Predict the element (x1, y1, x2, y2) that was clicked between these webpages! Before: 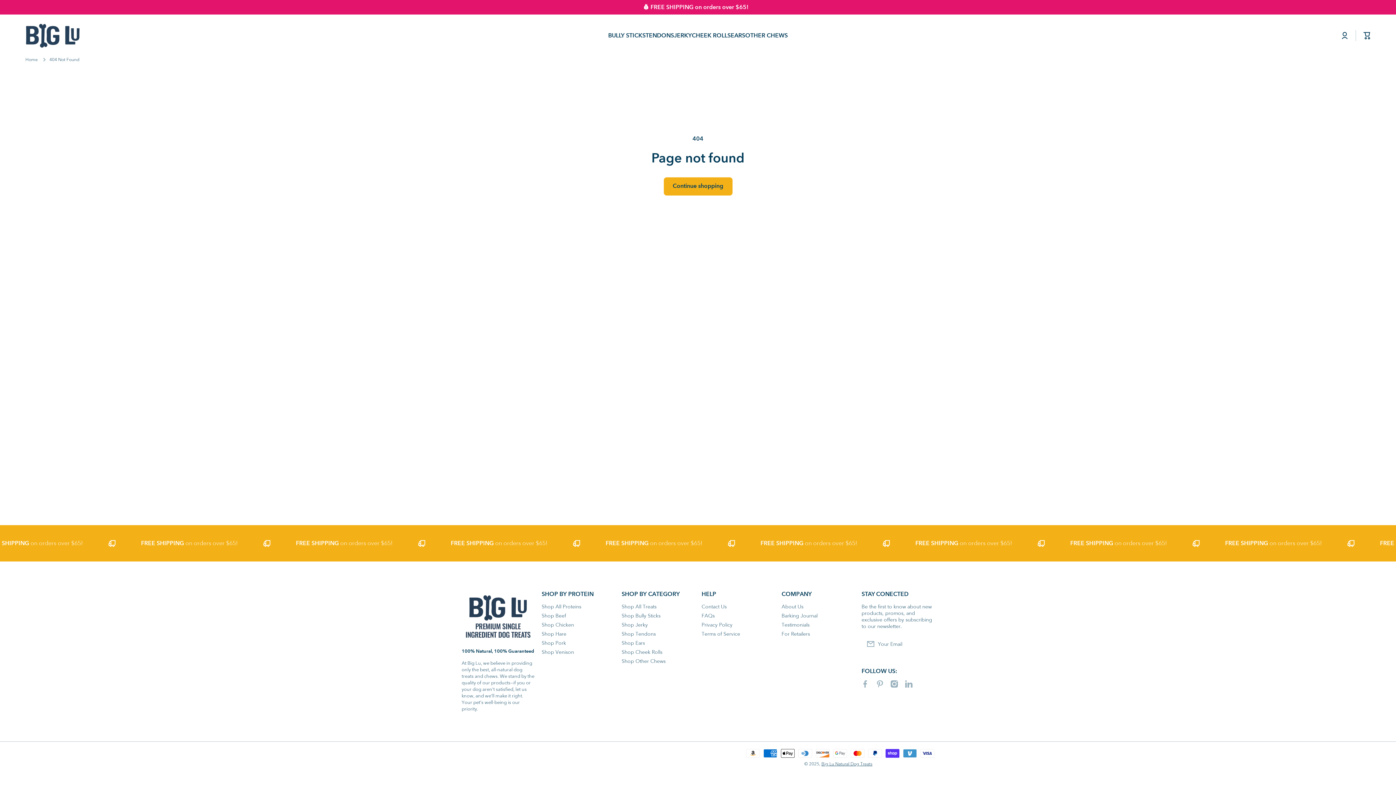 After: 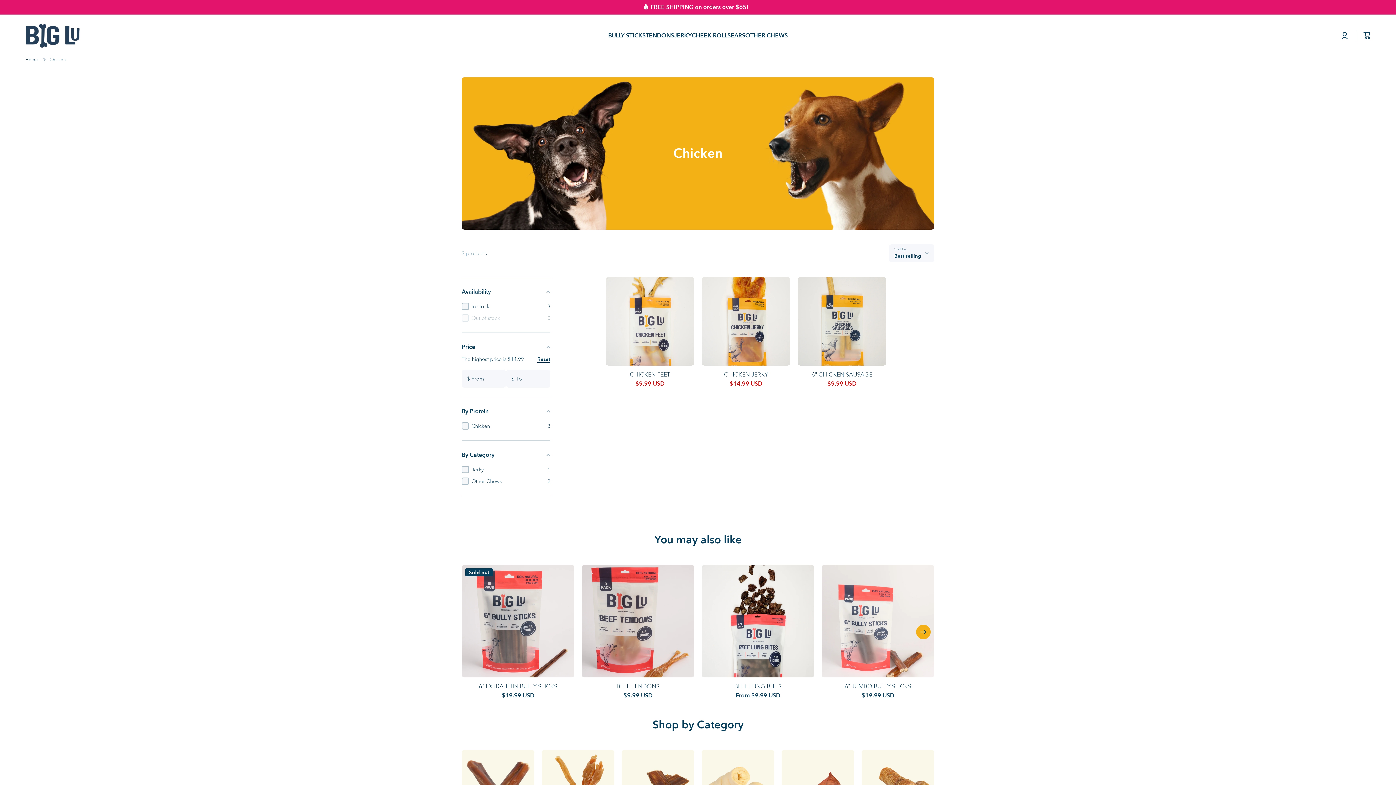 Action: label: Shop Chicken bbox: (541, 619, 574, 628)